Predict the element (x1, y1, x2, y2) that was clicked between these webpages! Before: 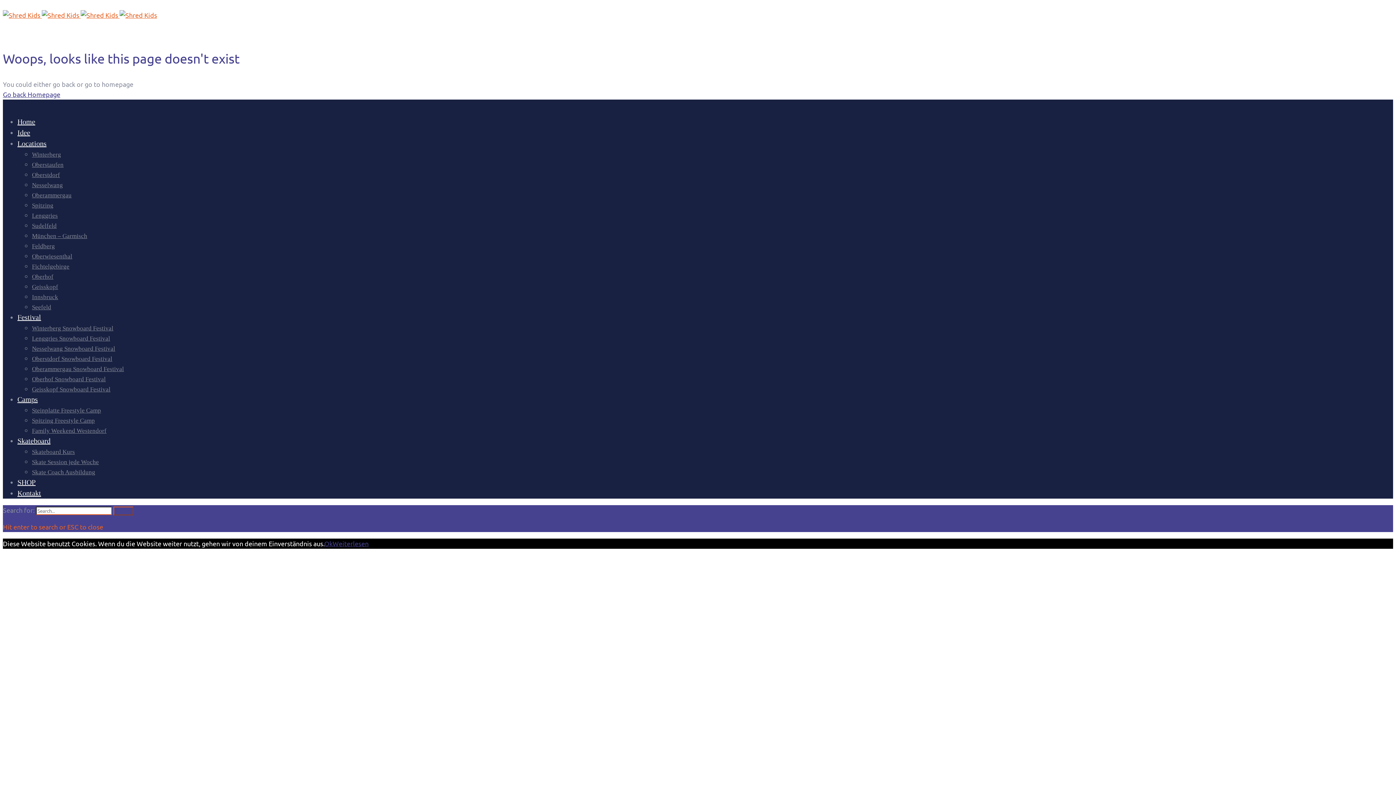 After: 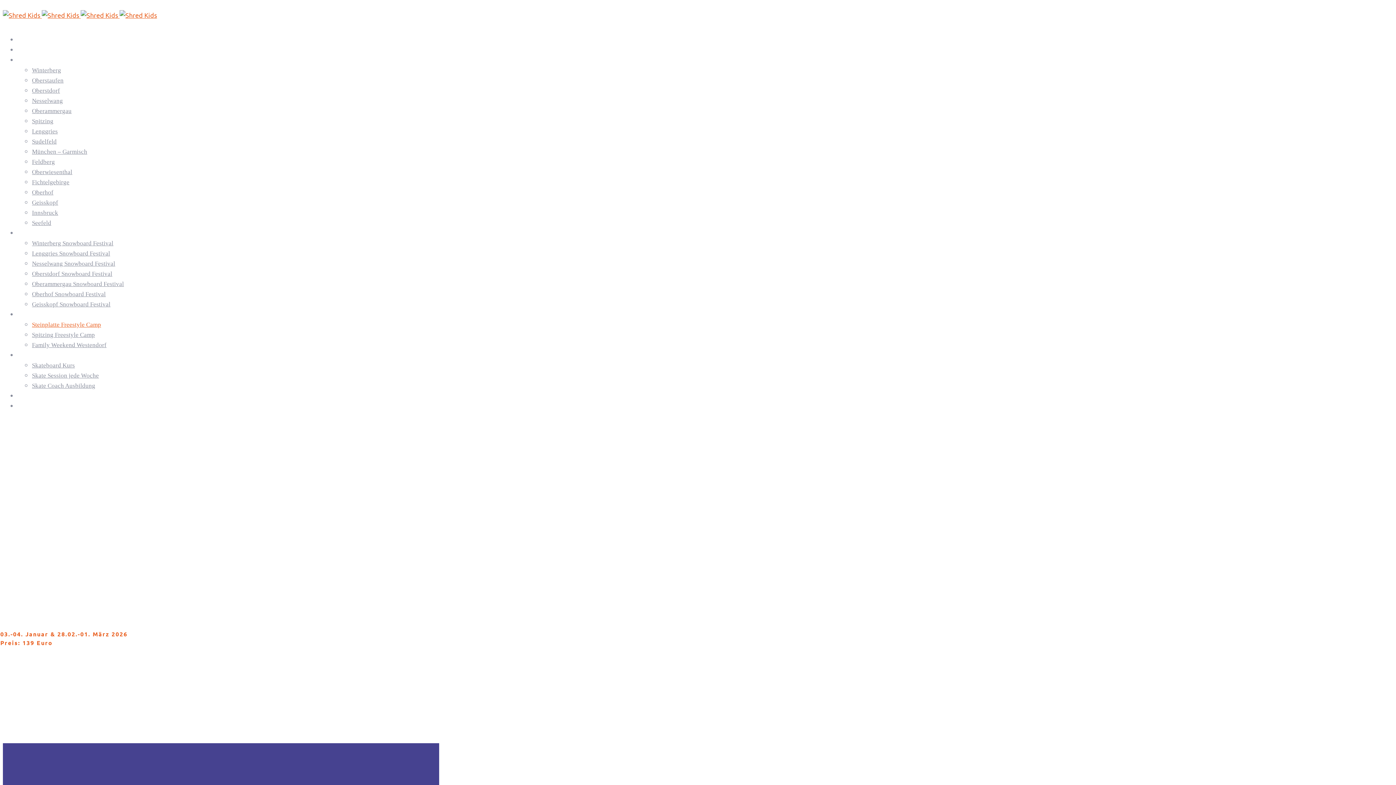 Action: bbox: (32, 404, 101, 417) label: Steinplatte Freestyle Camp